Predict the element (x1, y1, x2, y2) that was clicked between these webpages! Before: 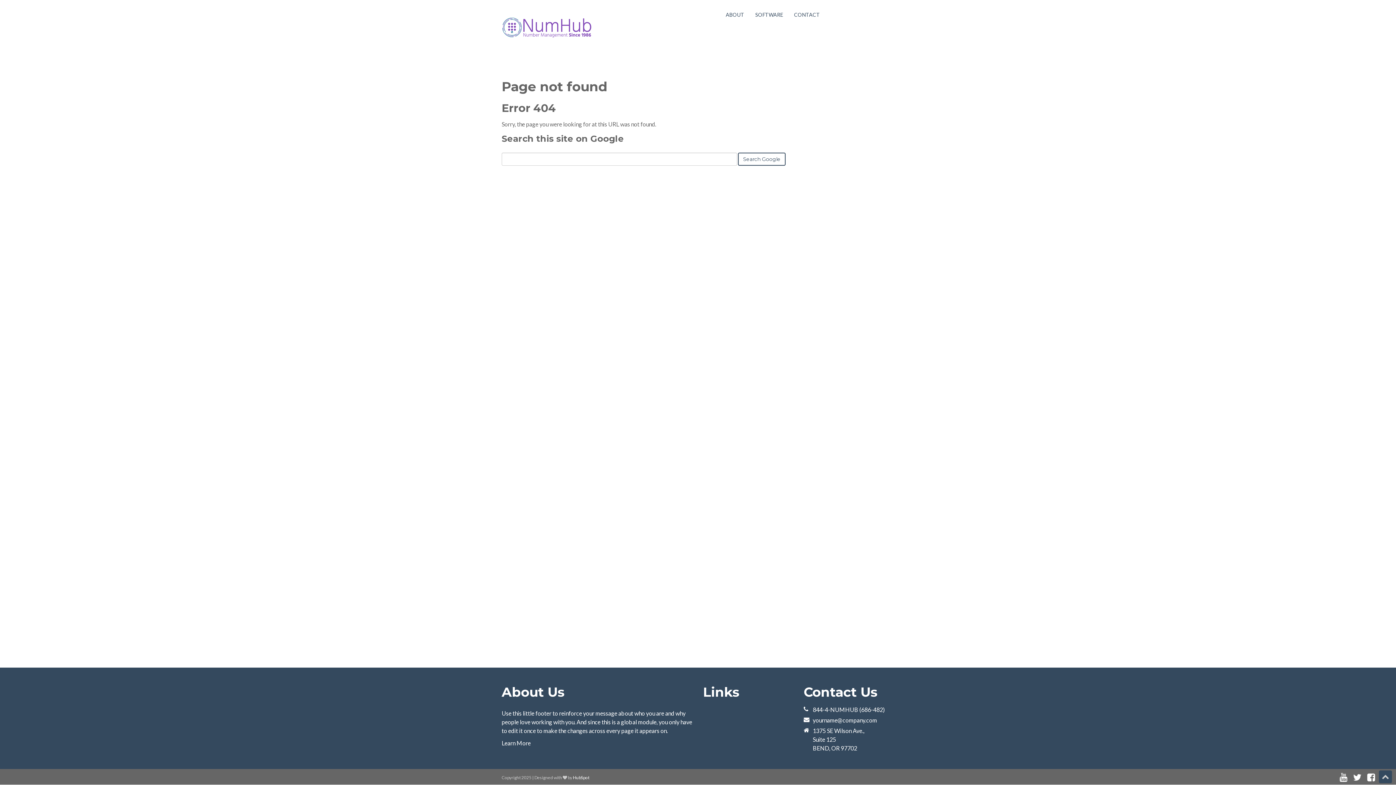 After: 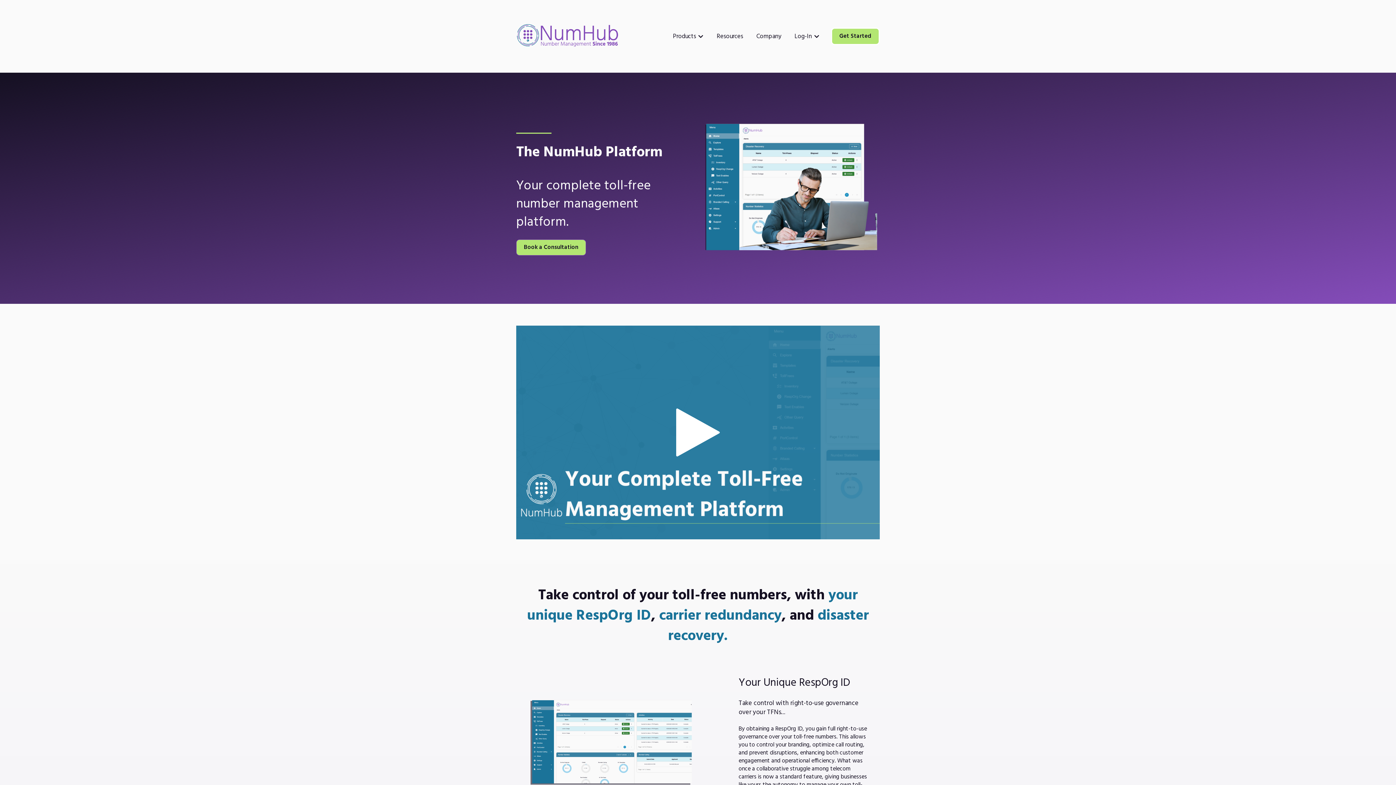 Action: label: SOFTWARE bbox: (751, 7, 787, 22)